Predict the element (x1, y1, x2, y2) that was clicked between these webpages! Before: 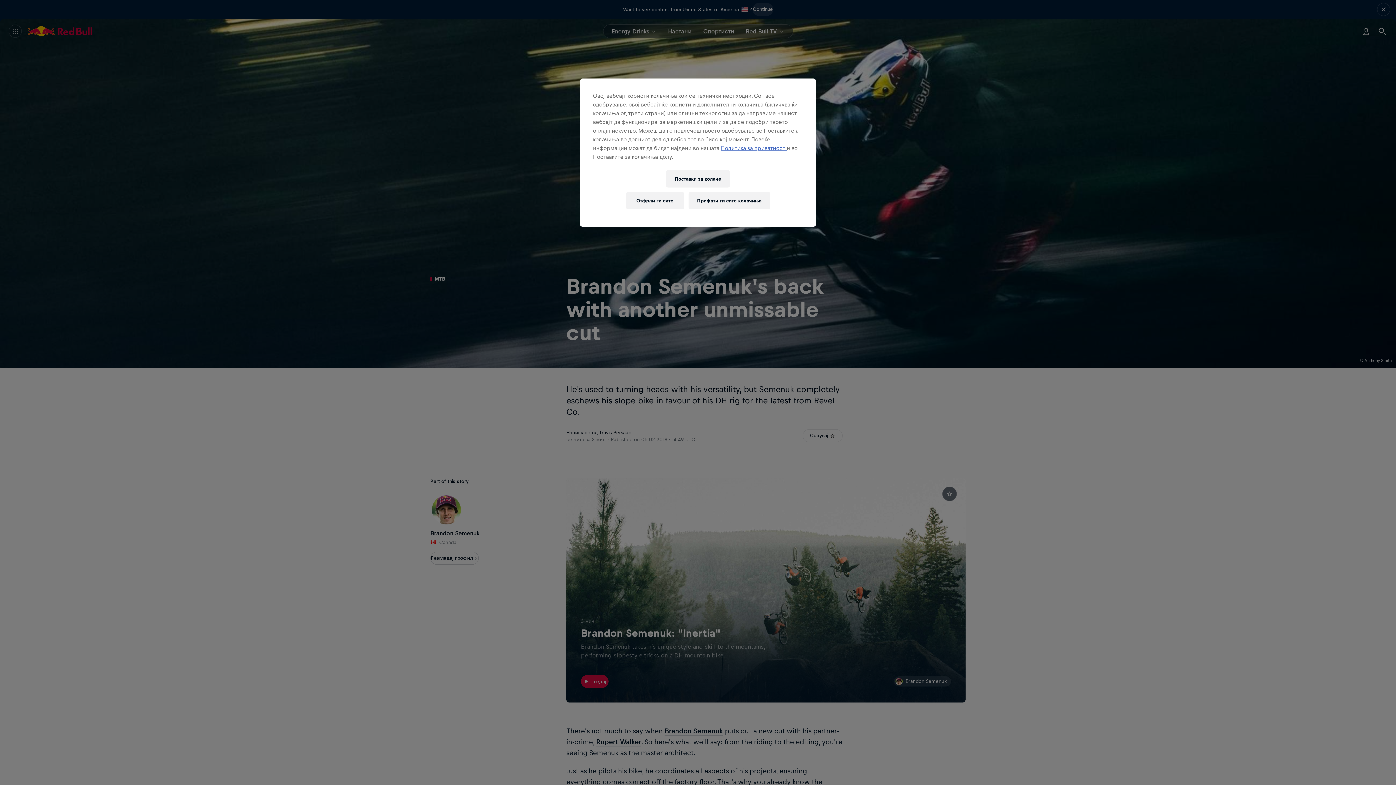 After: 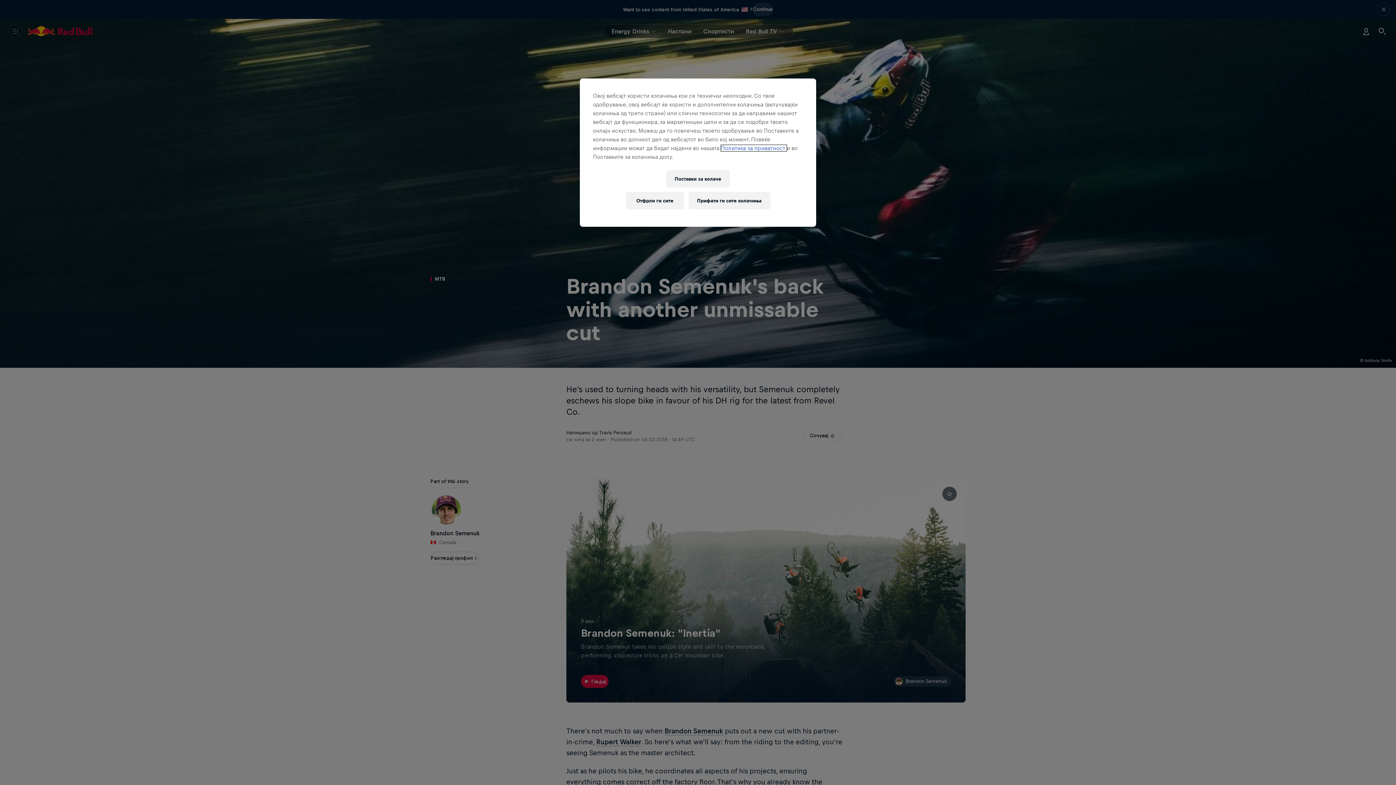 Action: label: Политика за приватност  bbox: (721, 145, 786, 151)